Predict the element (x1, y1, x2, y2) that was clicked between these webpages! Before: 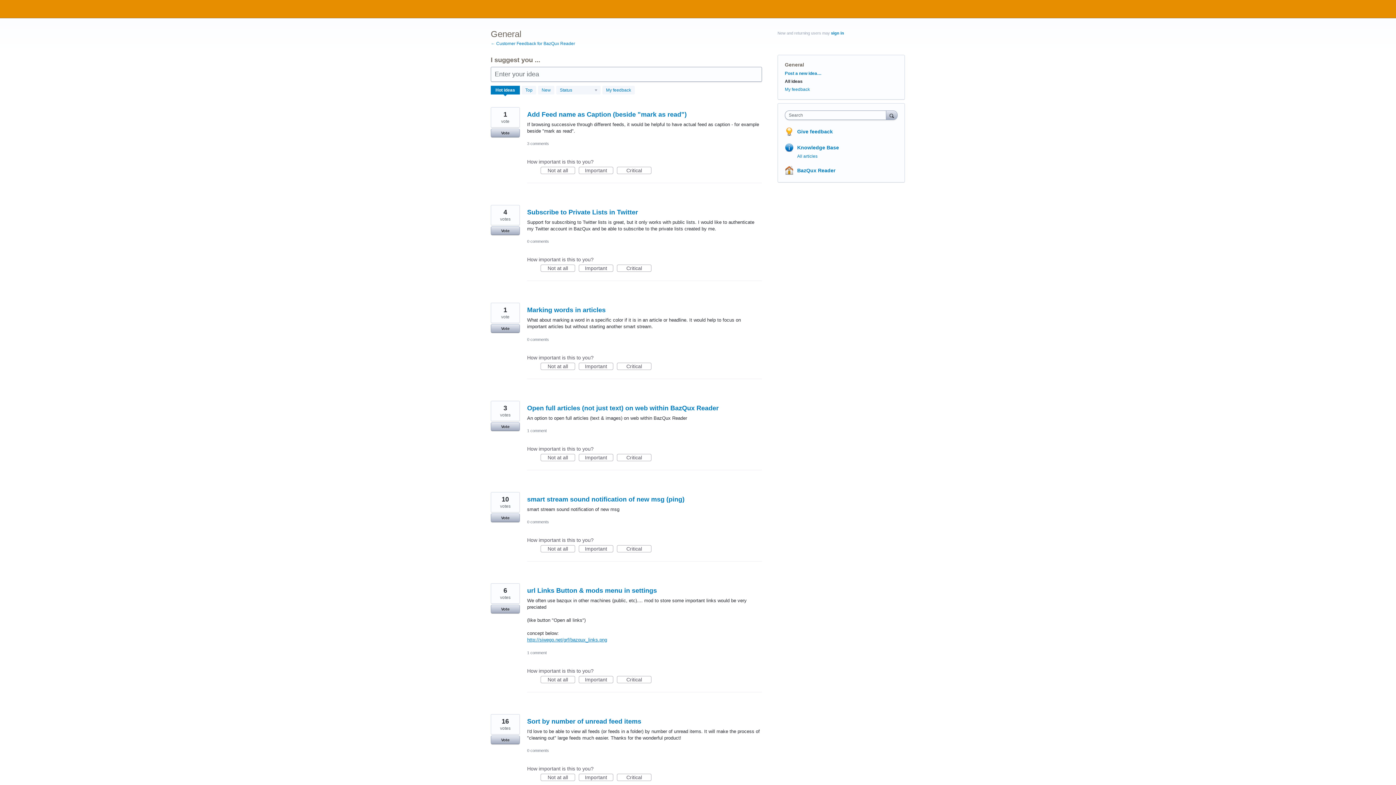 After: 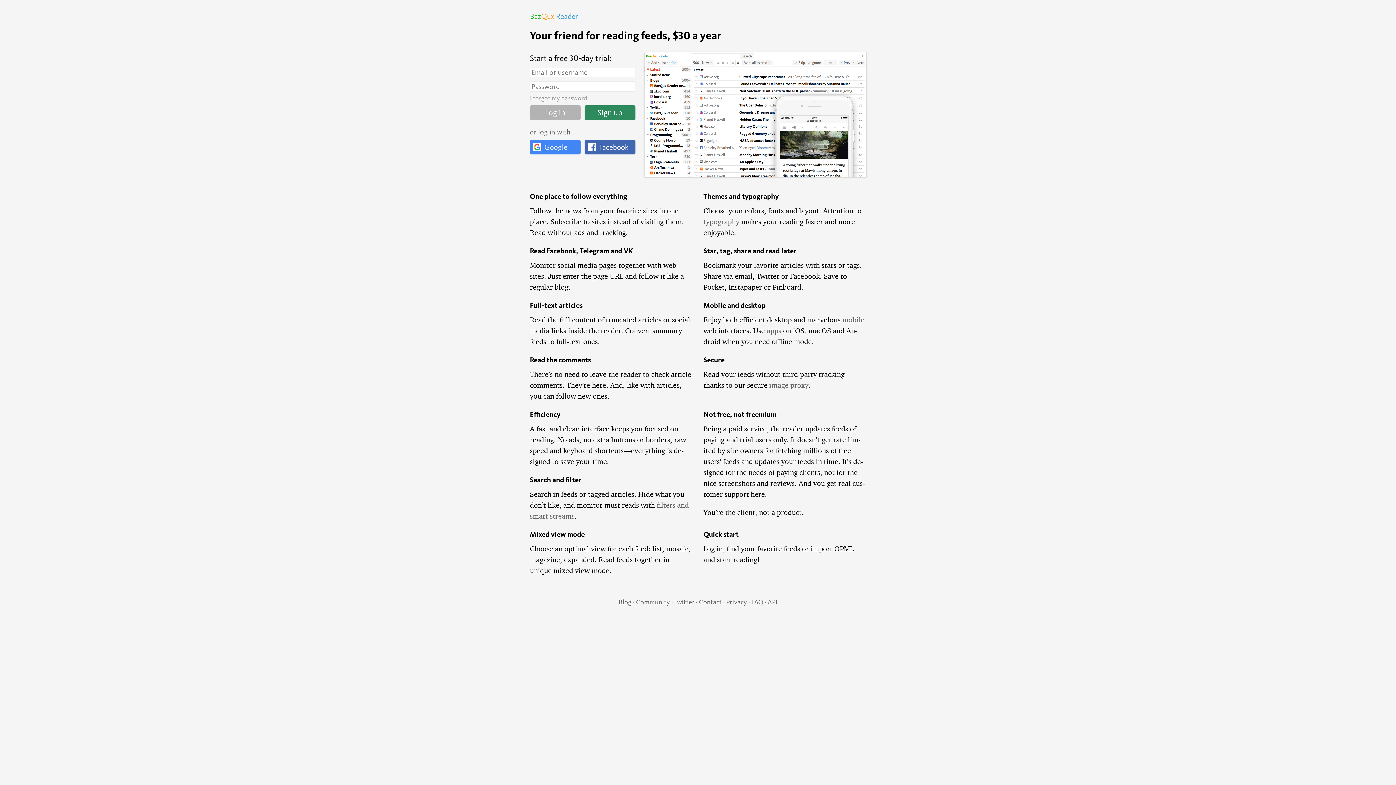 Action: bbox: (797, 167, 835, 173) label: BazQux Reader